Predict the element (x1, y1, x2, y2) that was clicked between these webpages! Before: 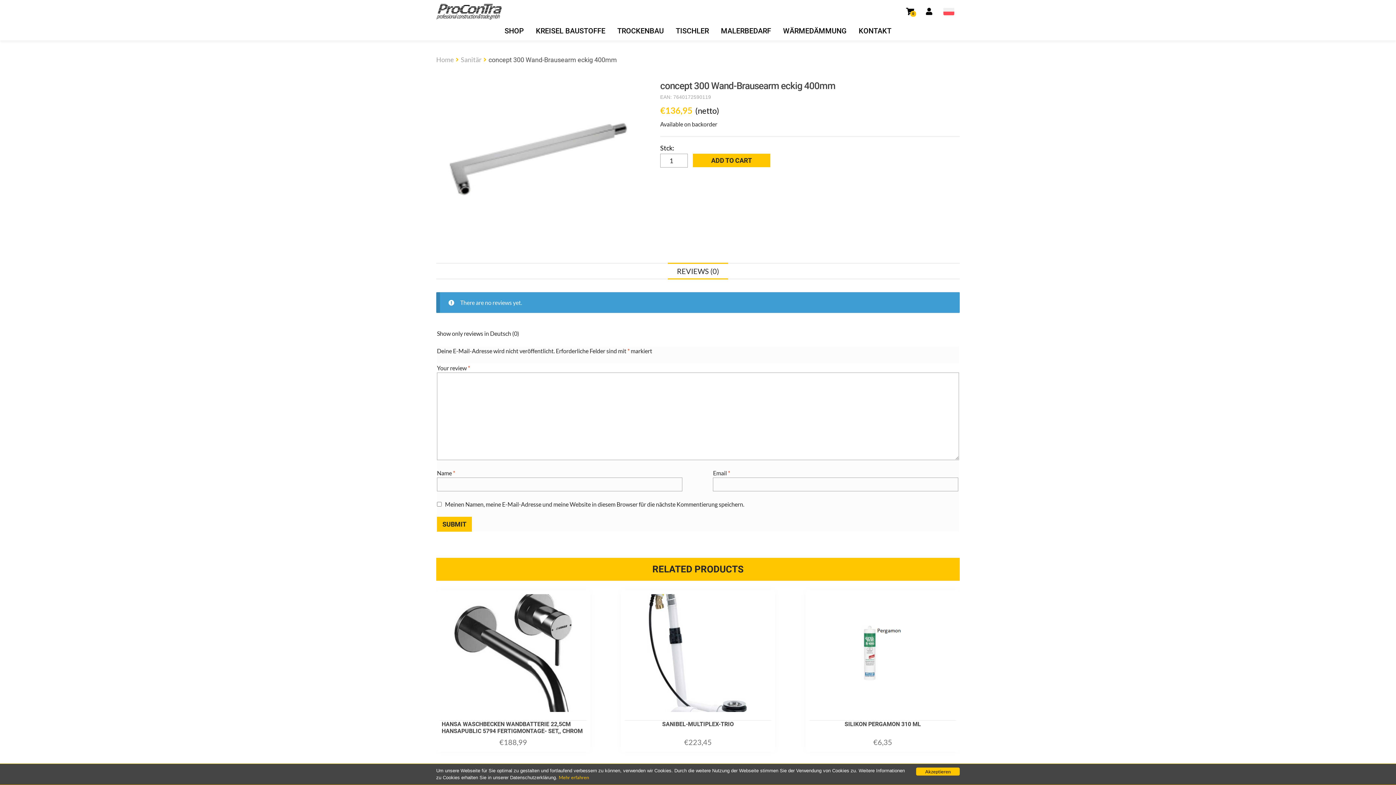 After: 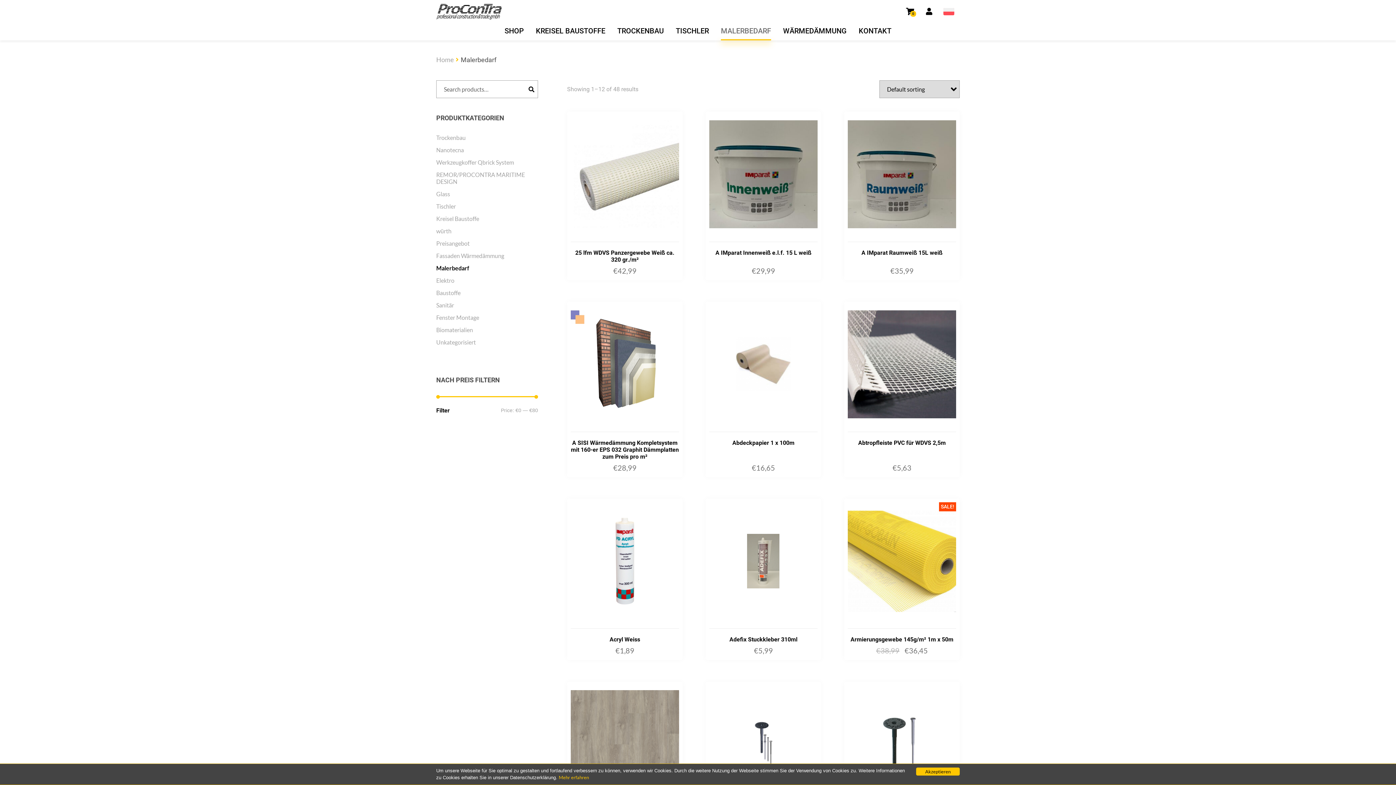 Action: label: MALERBEDARF bbox: (721, 24, 771, 40)